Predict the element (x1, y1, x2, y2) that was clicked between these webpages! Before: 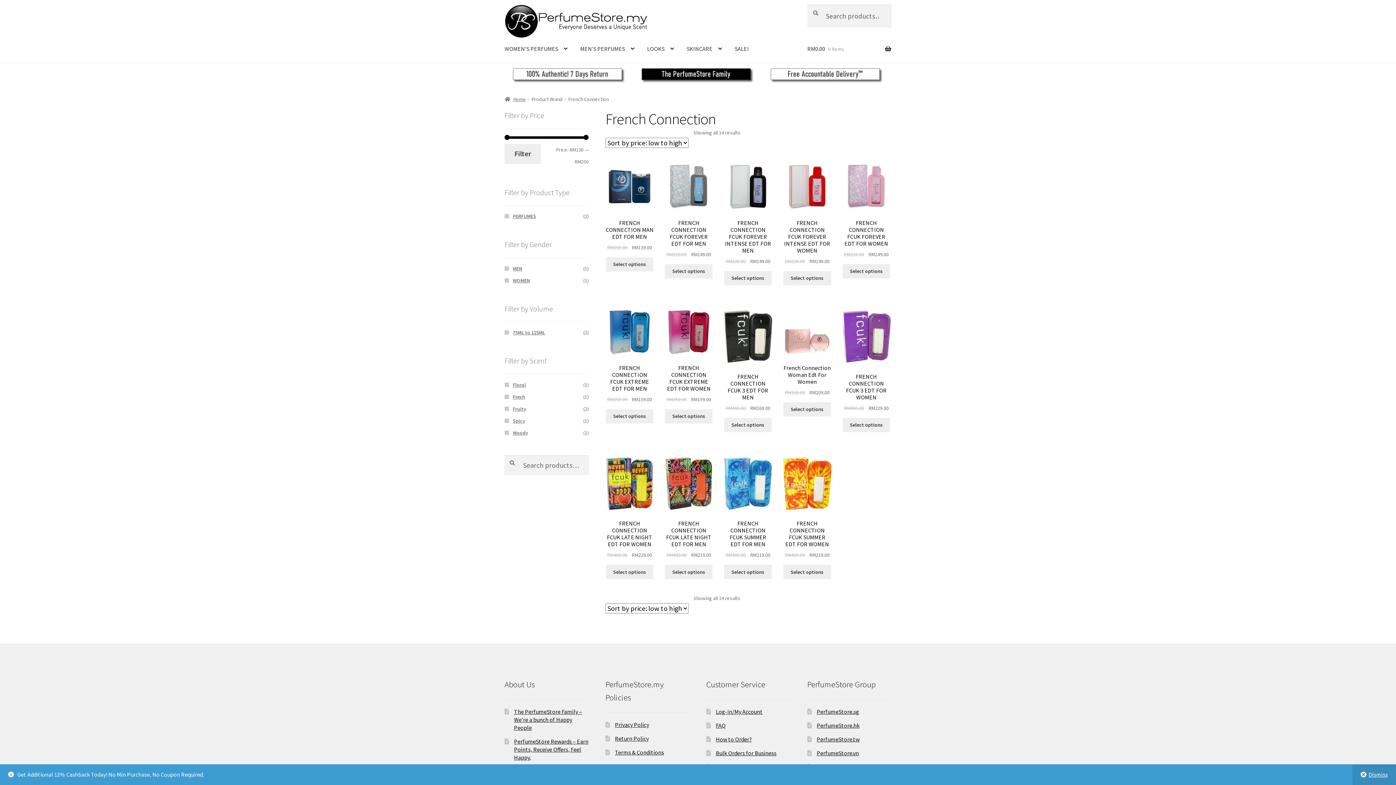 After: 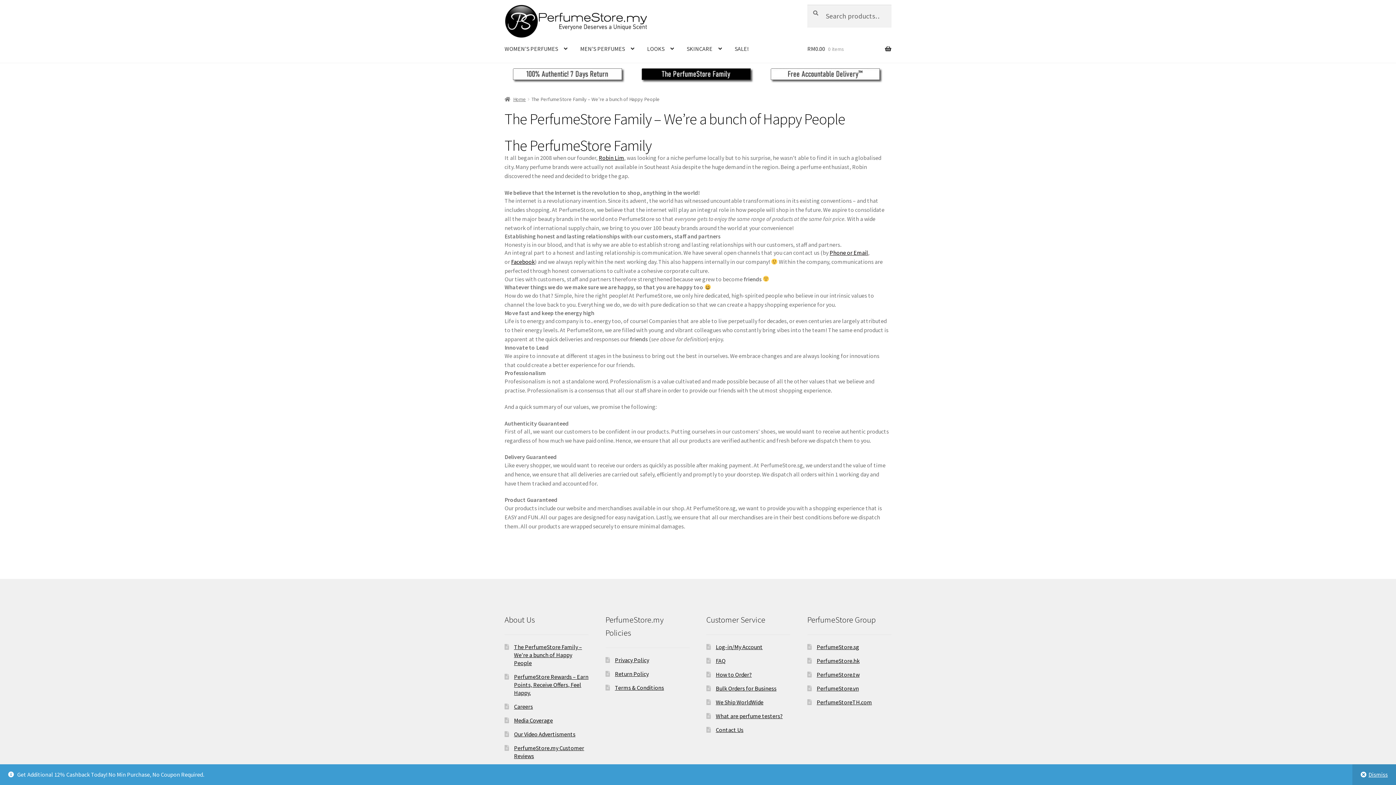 Action: bbox: (633, 68, 762, 82)